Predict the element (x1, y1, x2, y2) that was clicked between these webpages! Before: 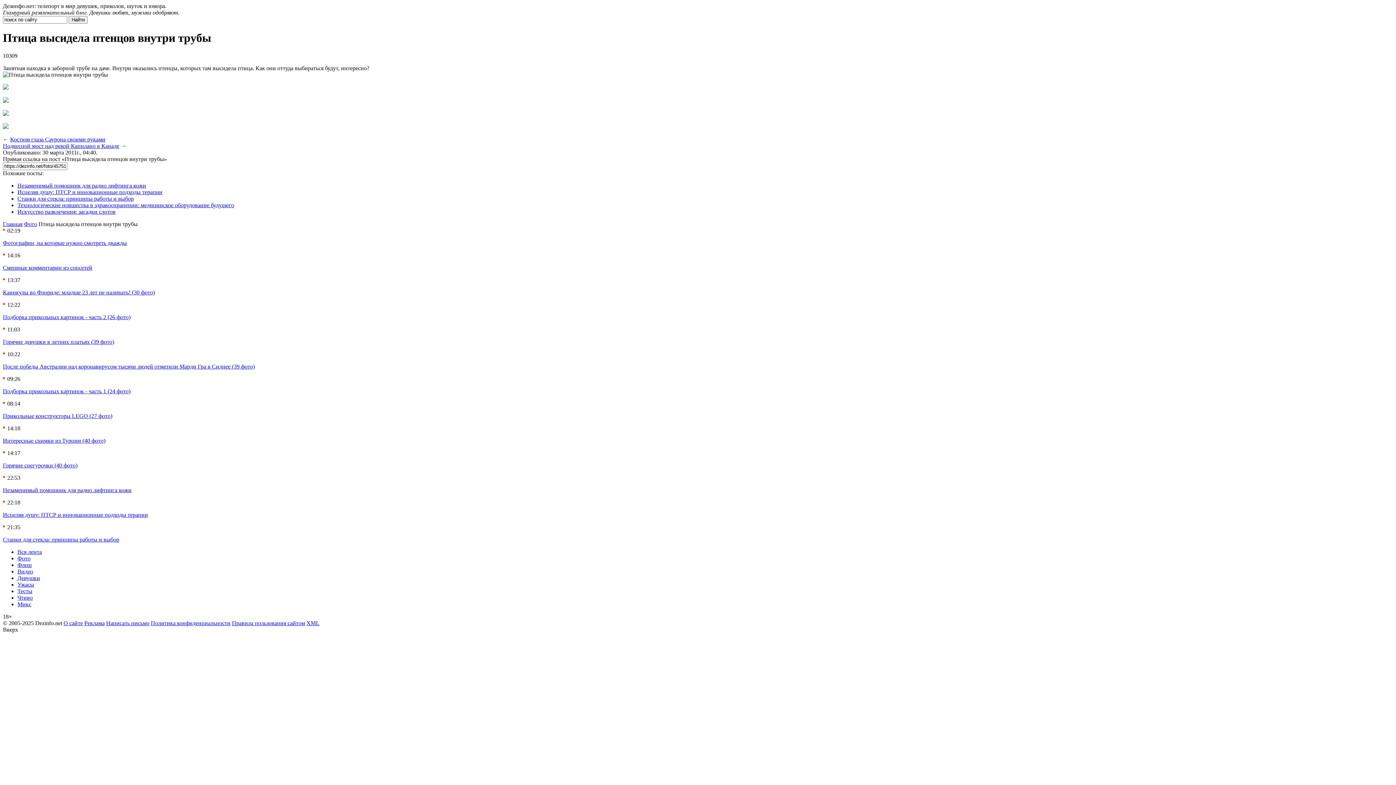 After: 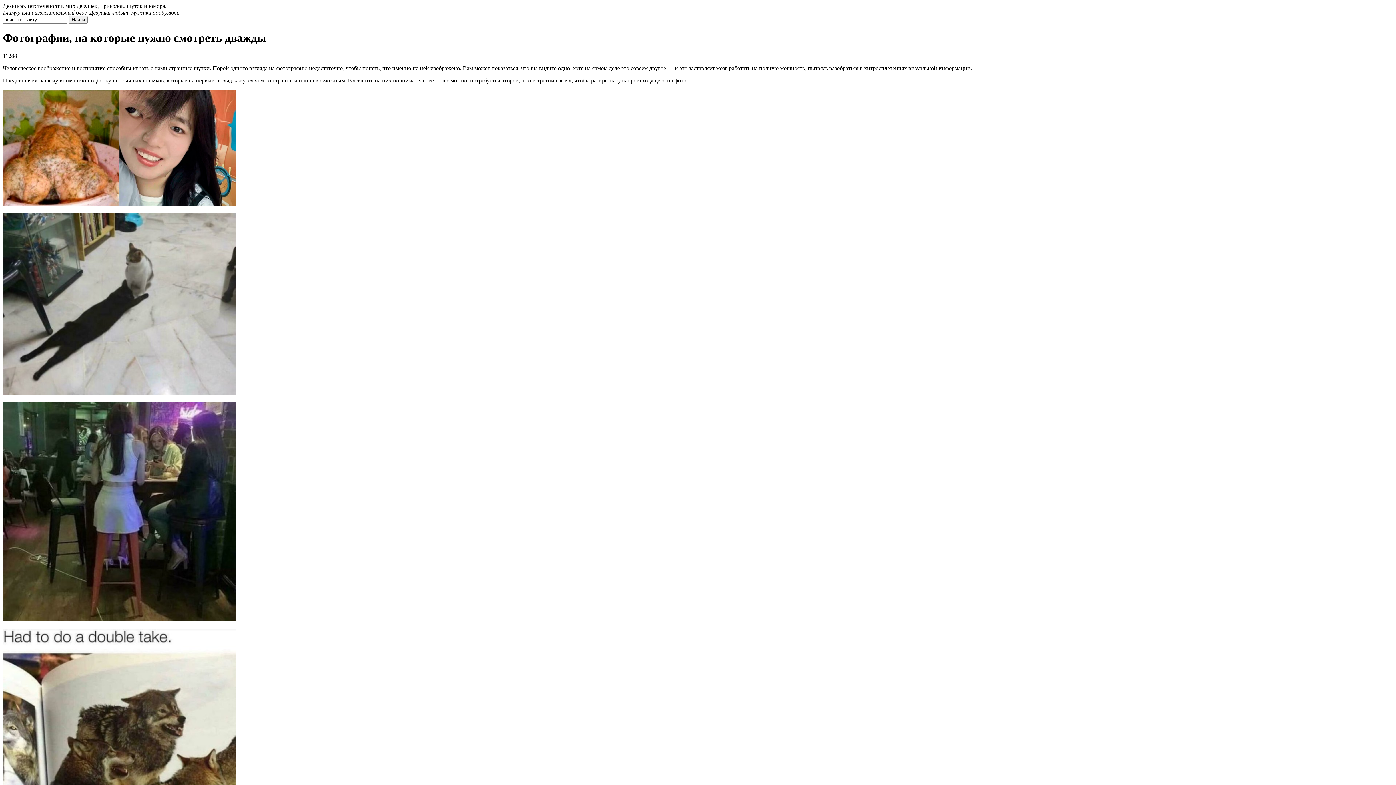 Action: label: Фотографии, на которые нужно смотреть дважды bbox: (2, 239, 126, 246)